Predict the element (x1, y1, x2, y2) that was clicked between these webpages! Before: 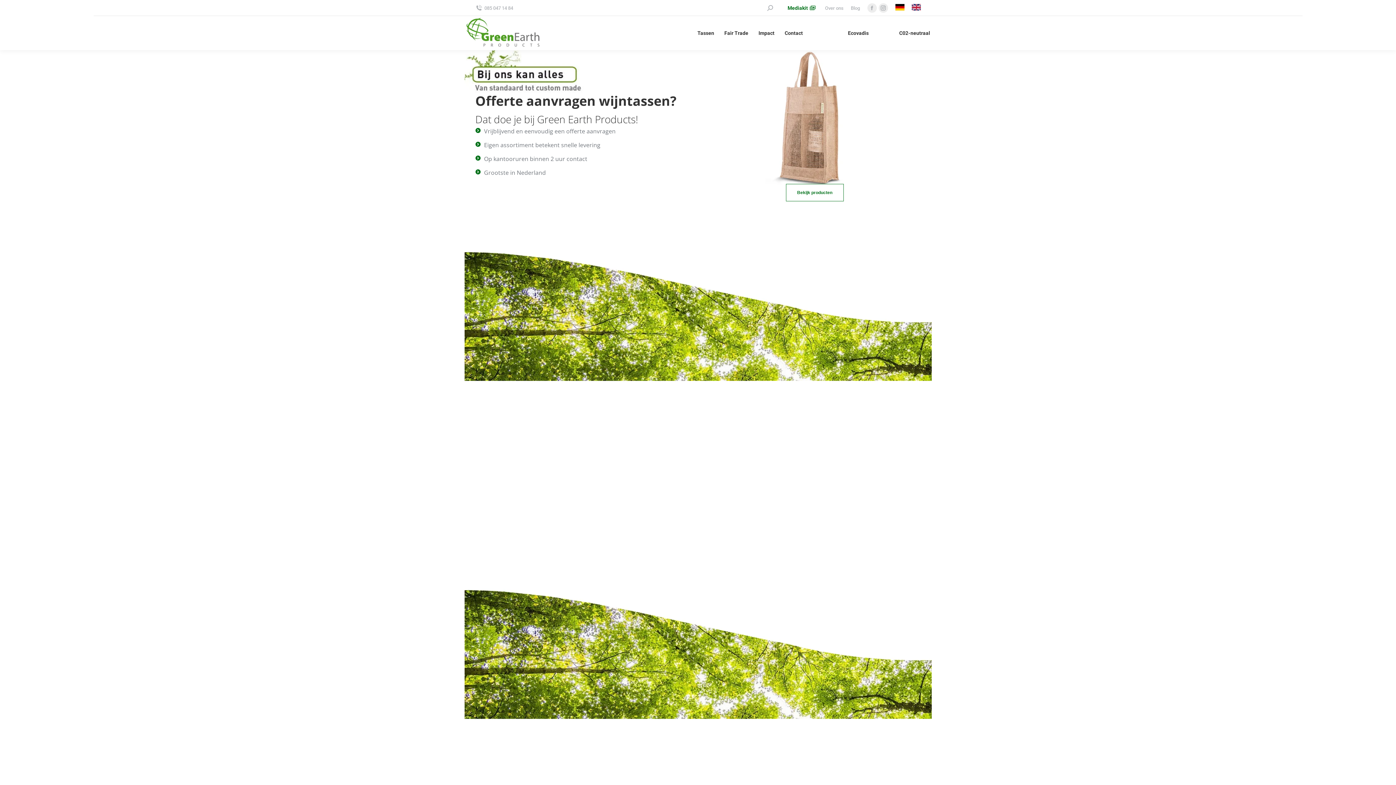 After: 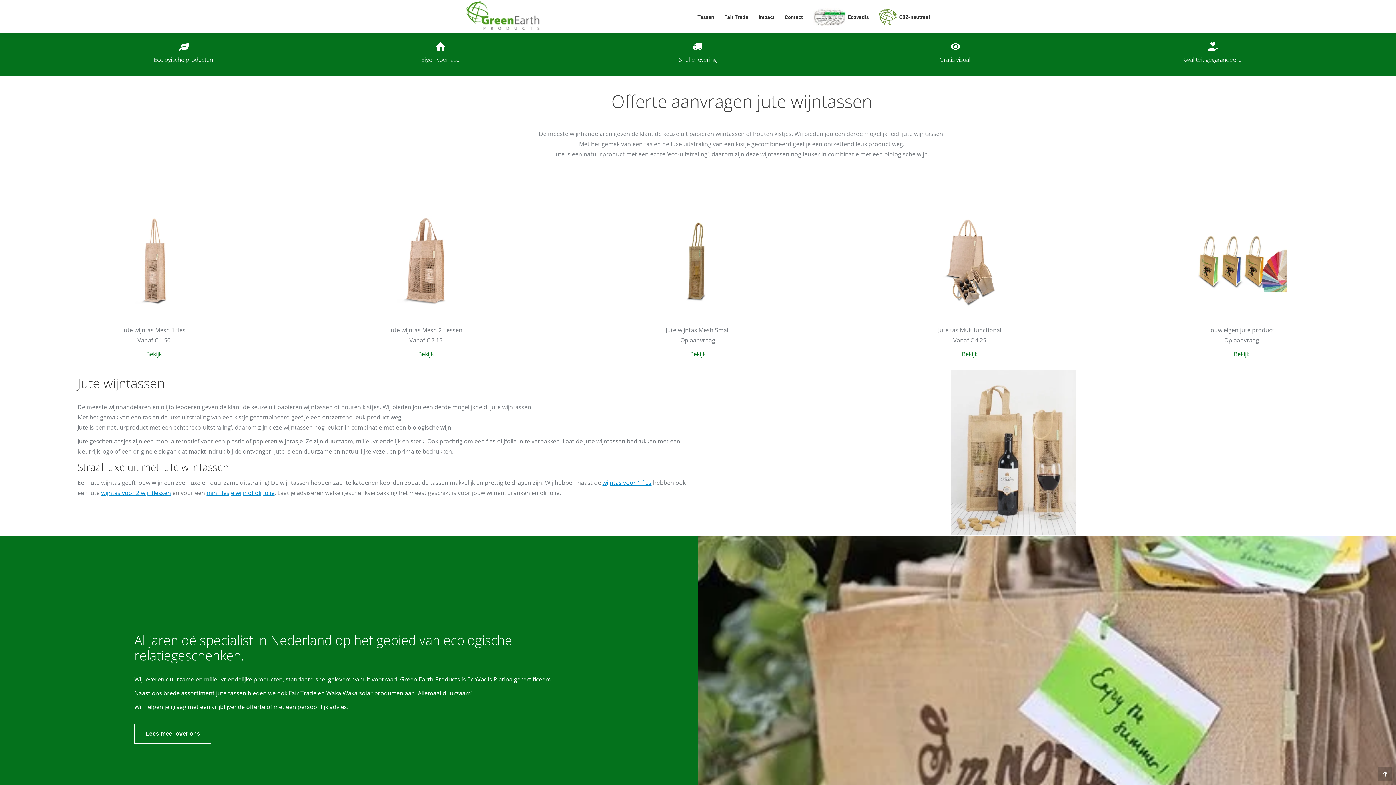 Action: label: Bekijk producten bbox: (786, 184, 843, 201)